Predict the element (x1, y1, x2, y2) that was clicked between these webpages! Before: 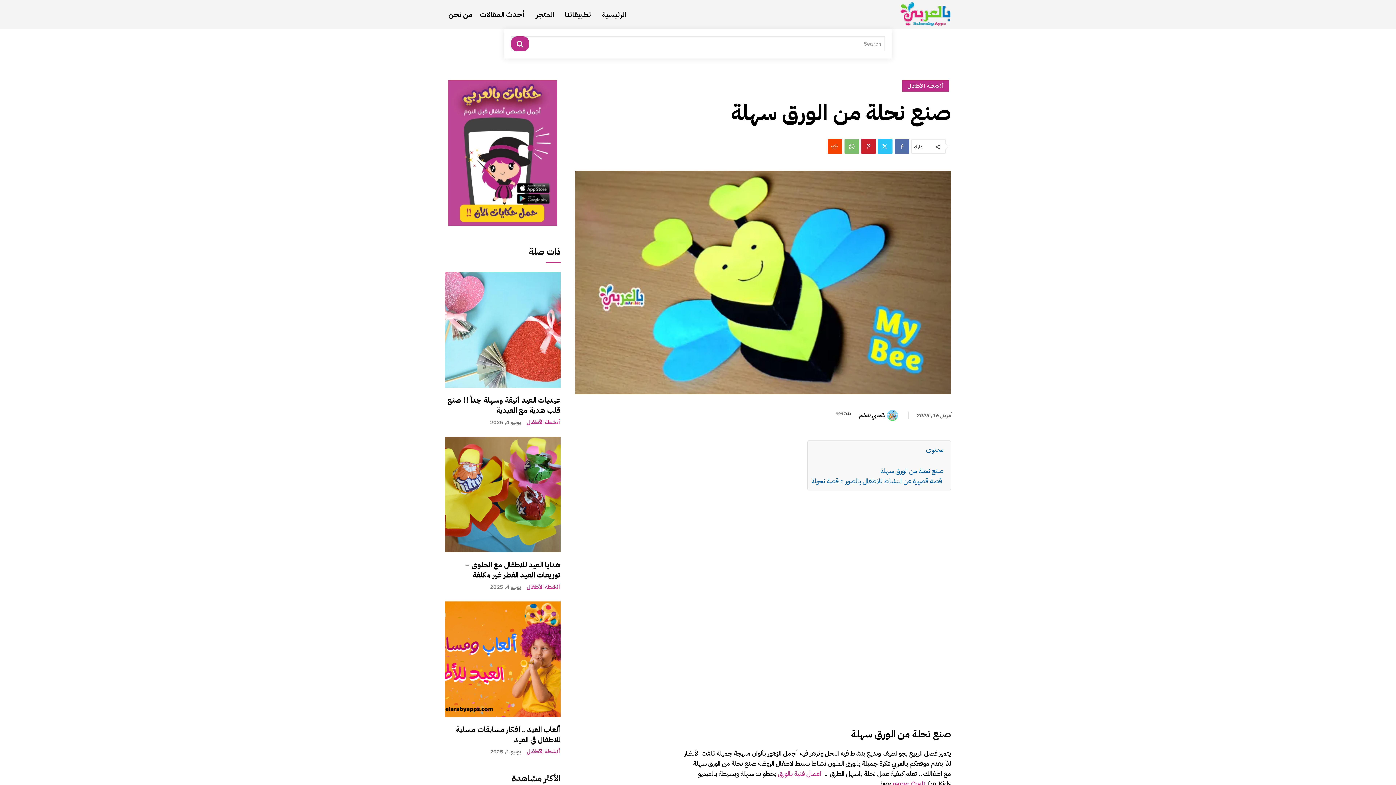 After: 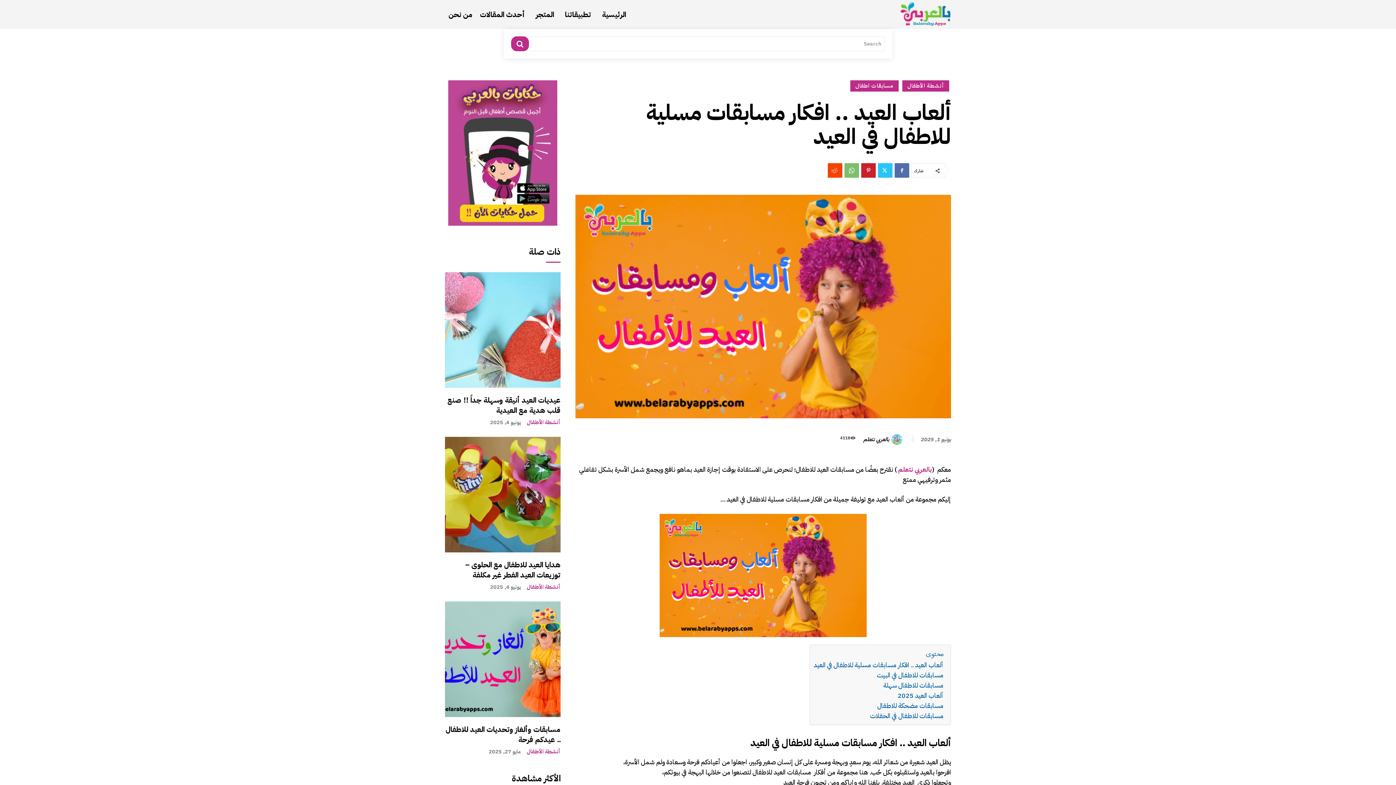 Action: bbox: (445, 601, 560, 717)